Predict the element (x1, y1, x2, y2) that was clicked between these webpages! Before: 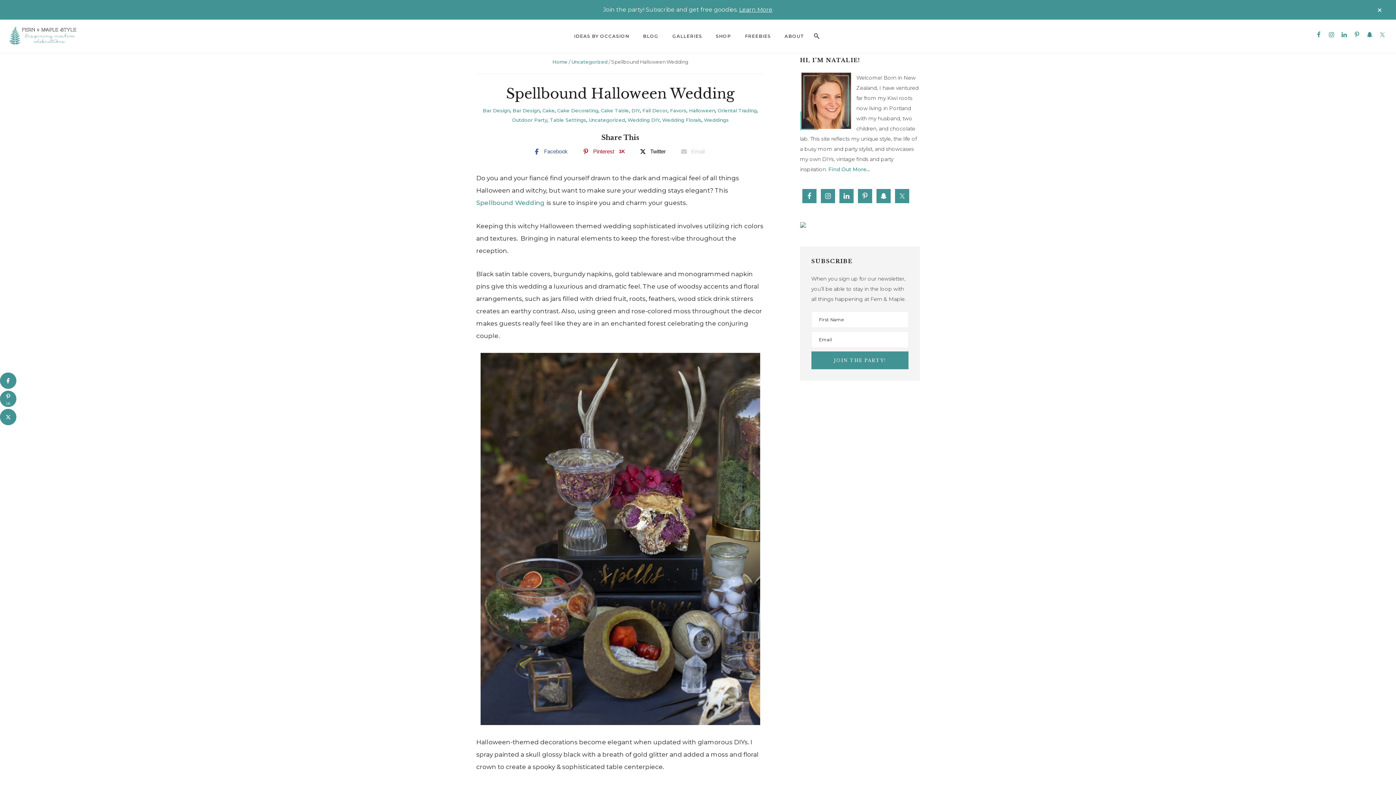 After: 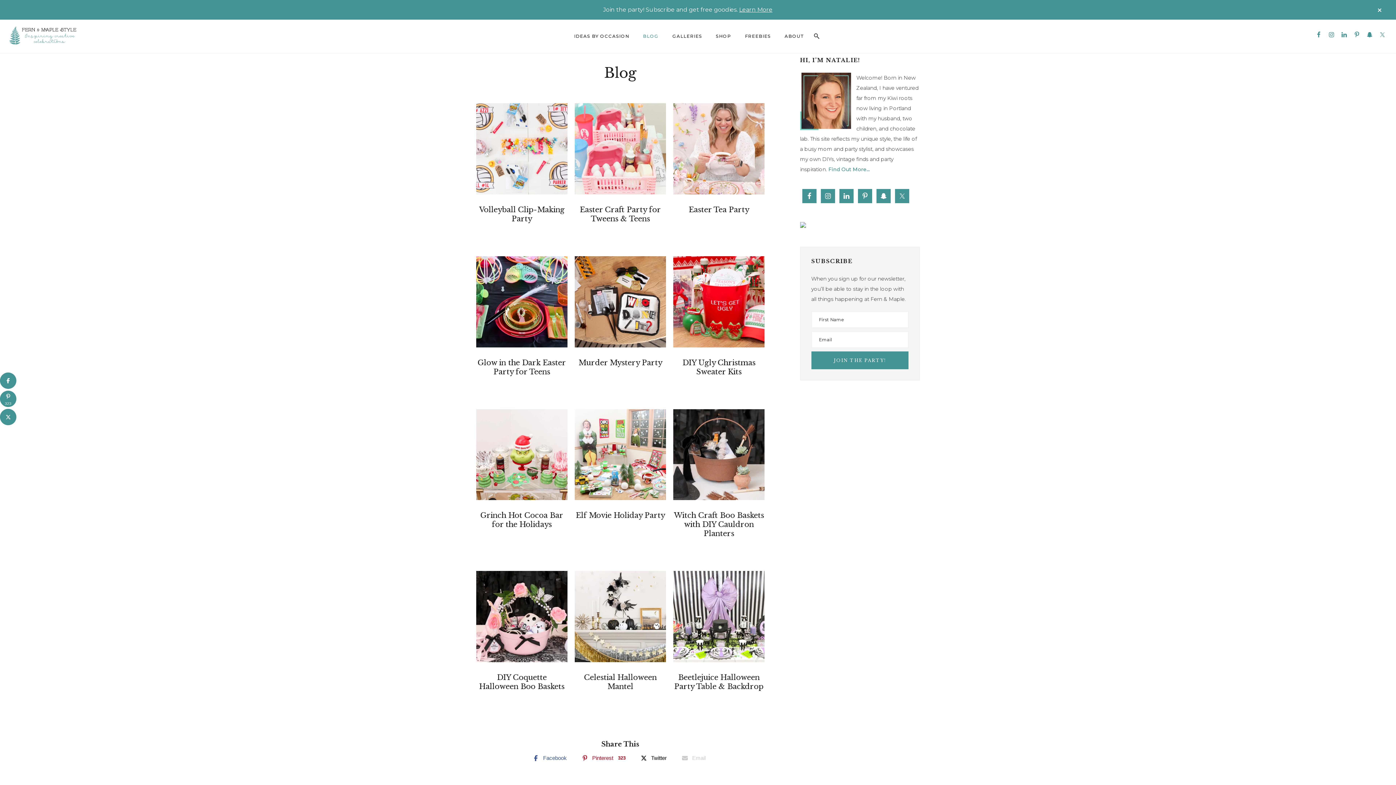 Action: bbox: (637, 24, 665, 48) label: BLOG